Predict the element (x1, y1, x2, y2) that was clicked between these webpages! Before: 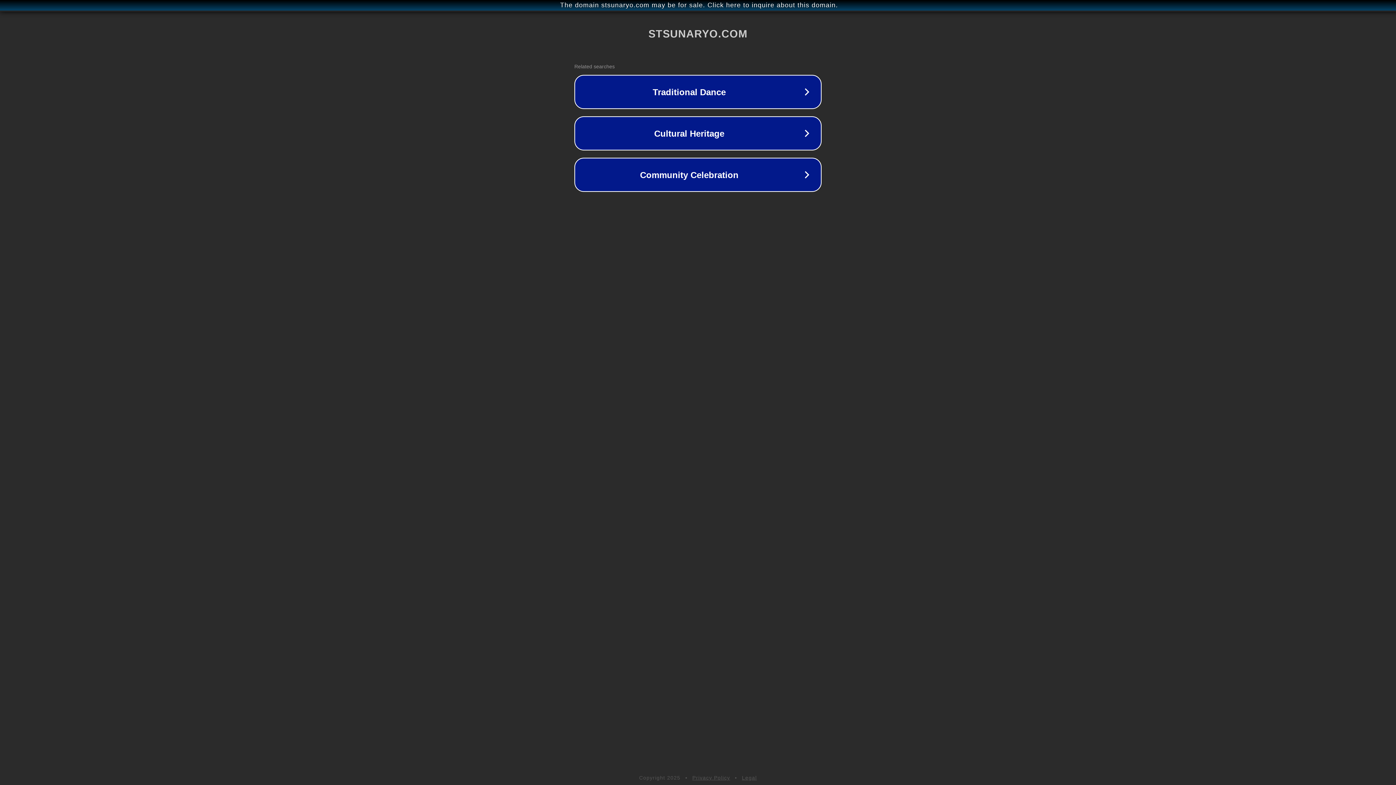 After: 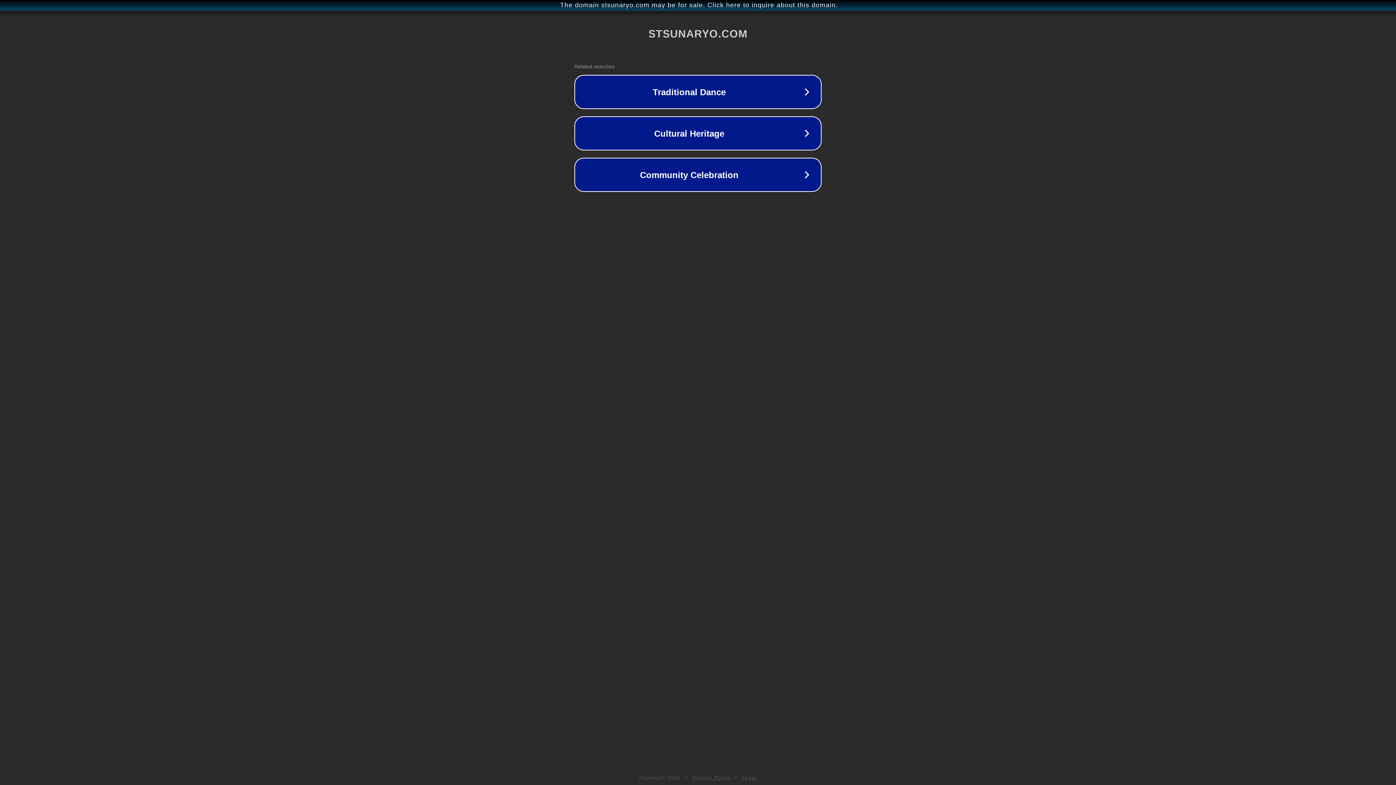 Action: bbox: (742, 775, 757, 781) label: Legal